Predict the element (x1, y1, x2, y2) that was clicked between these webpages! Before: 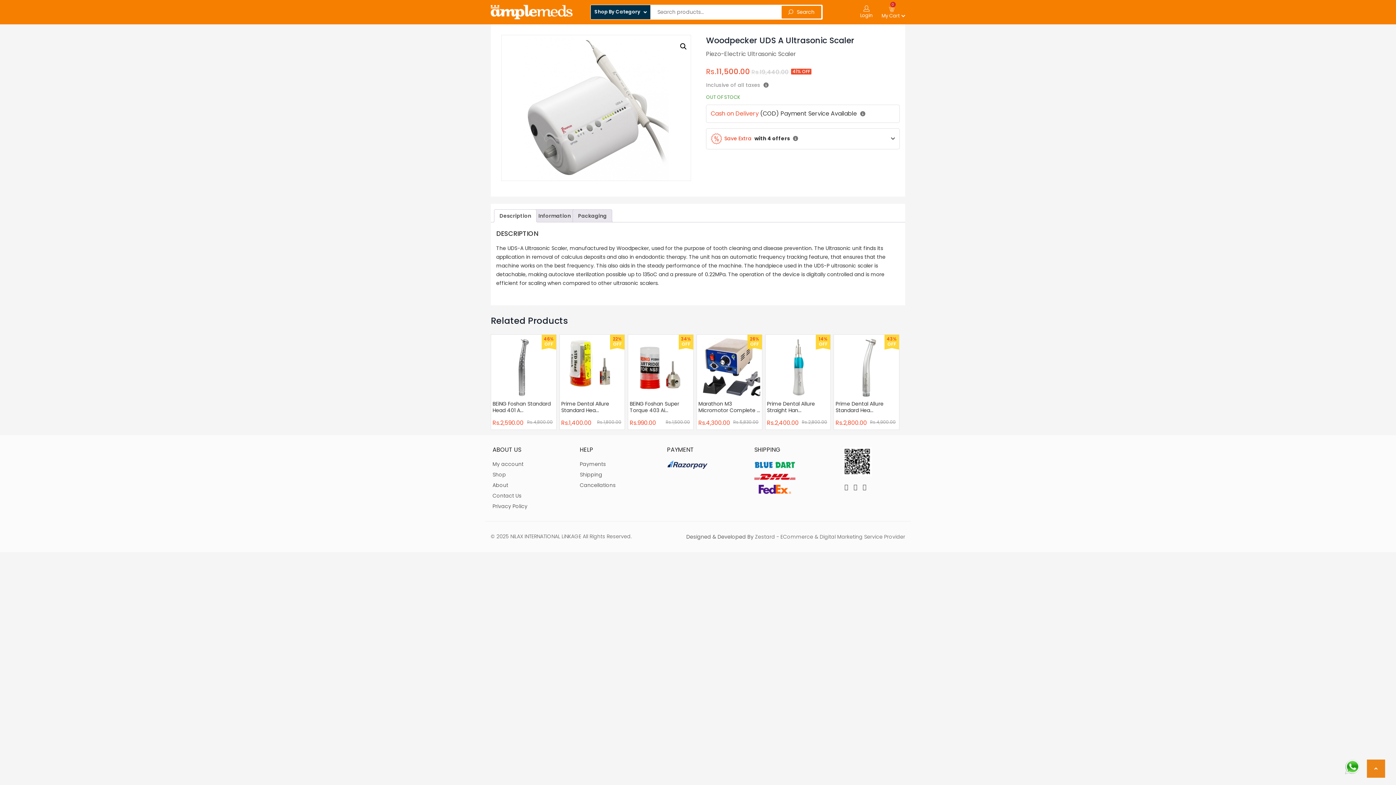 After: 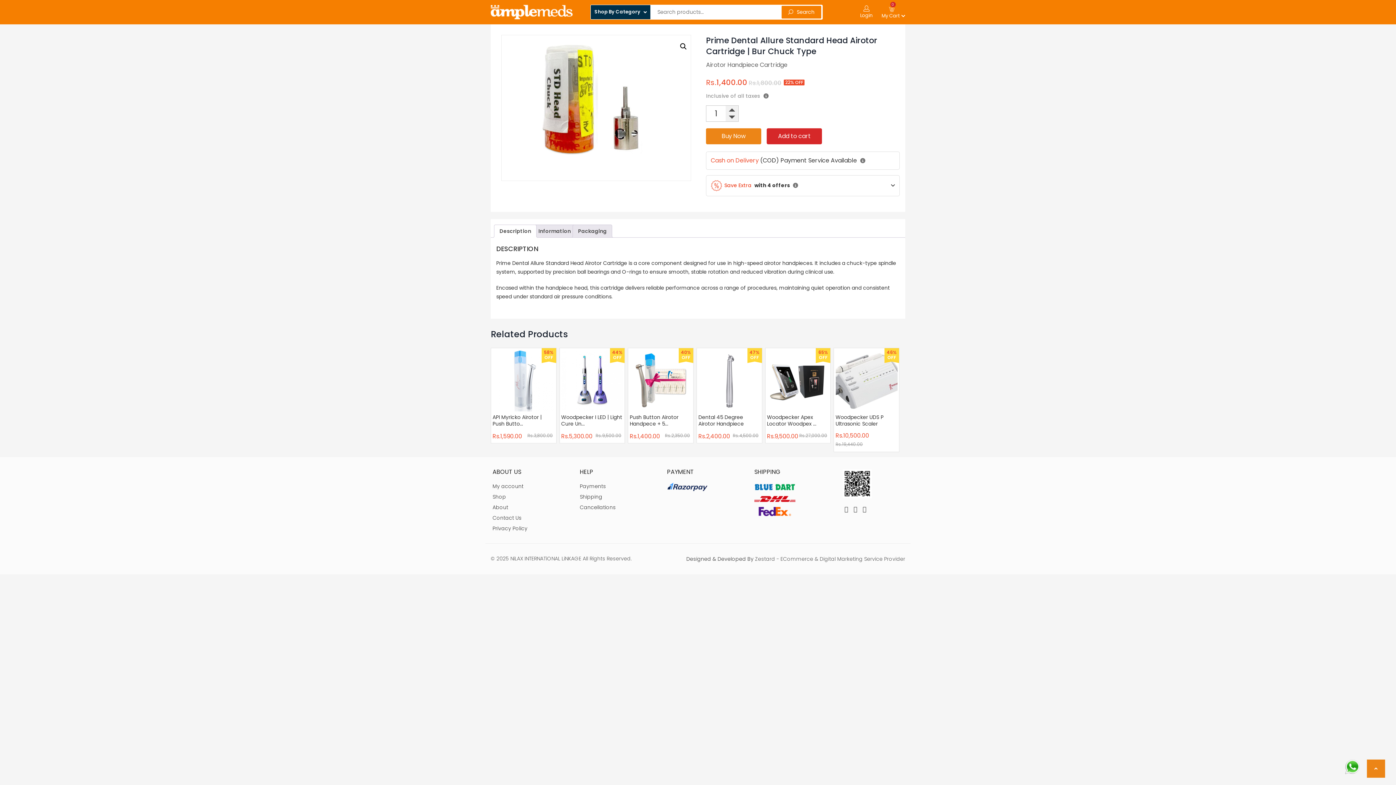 Action: label: 22%
OFF bbox: (561, 336, 623, 398)